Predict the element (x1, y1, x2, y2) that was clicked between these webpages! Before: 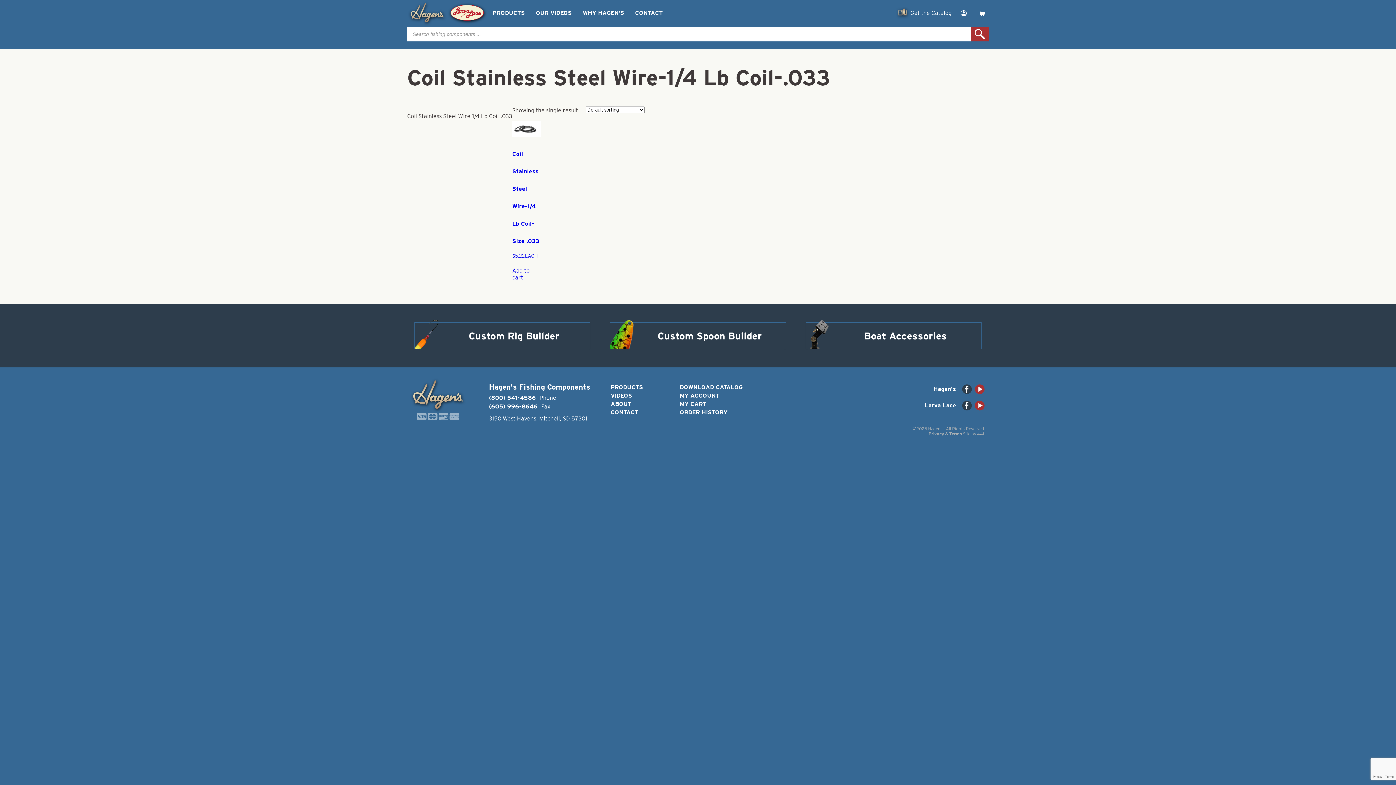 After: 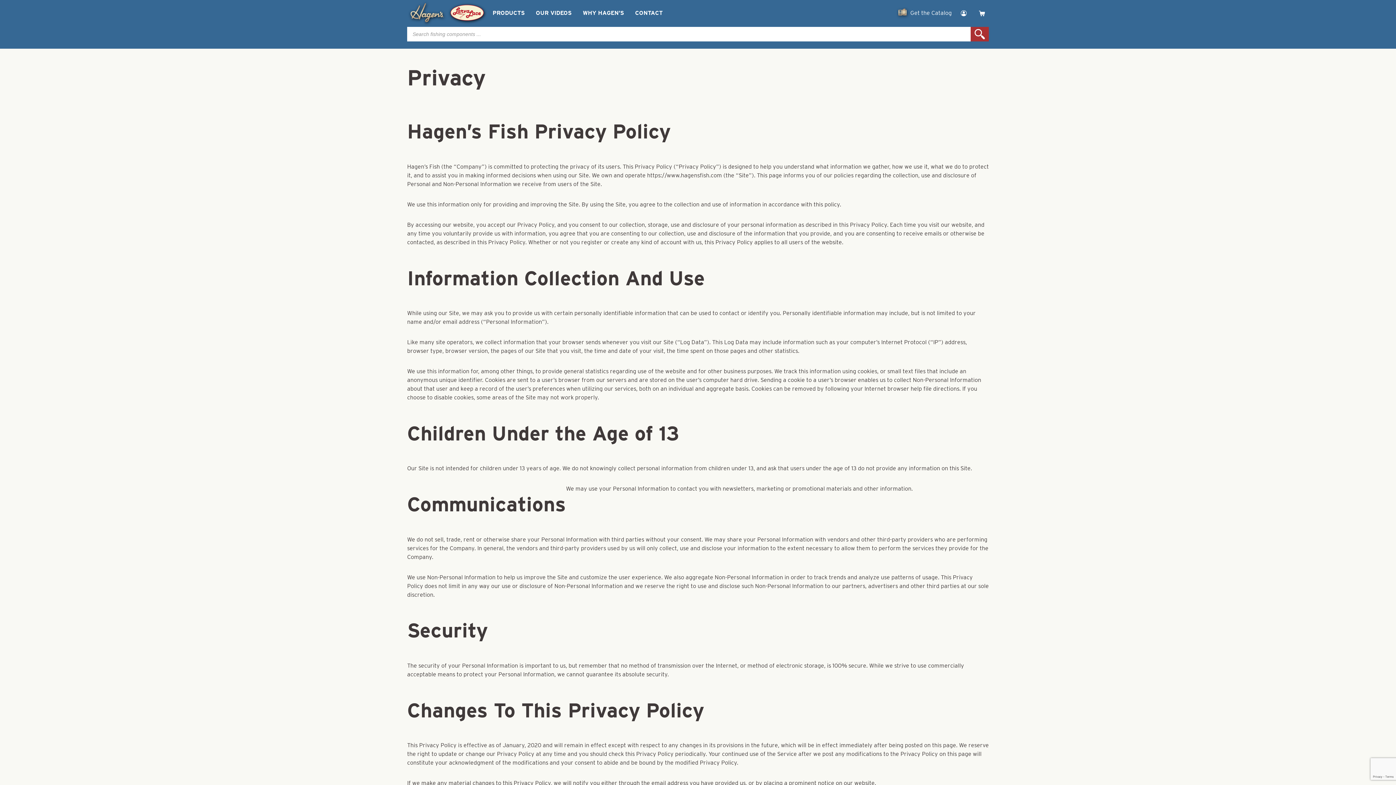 Action: bbox: (928, 431, 962, 436) label: Privacy & Terms